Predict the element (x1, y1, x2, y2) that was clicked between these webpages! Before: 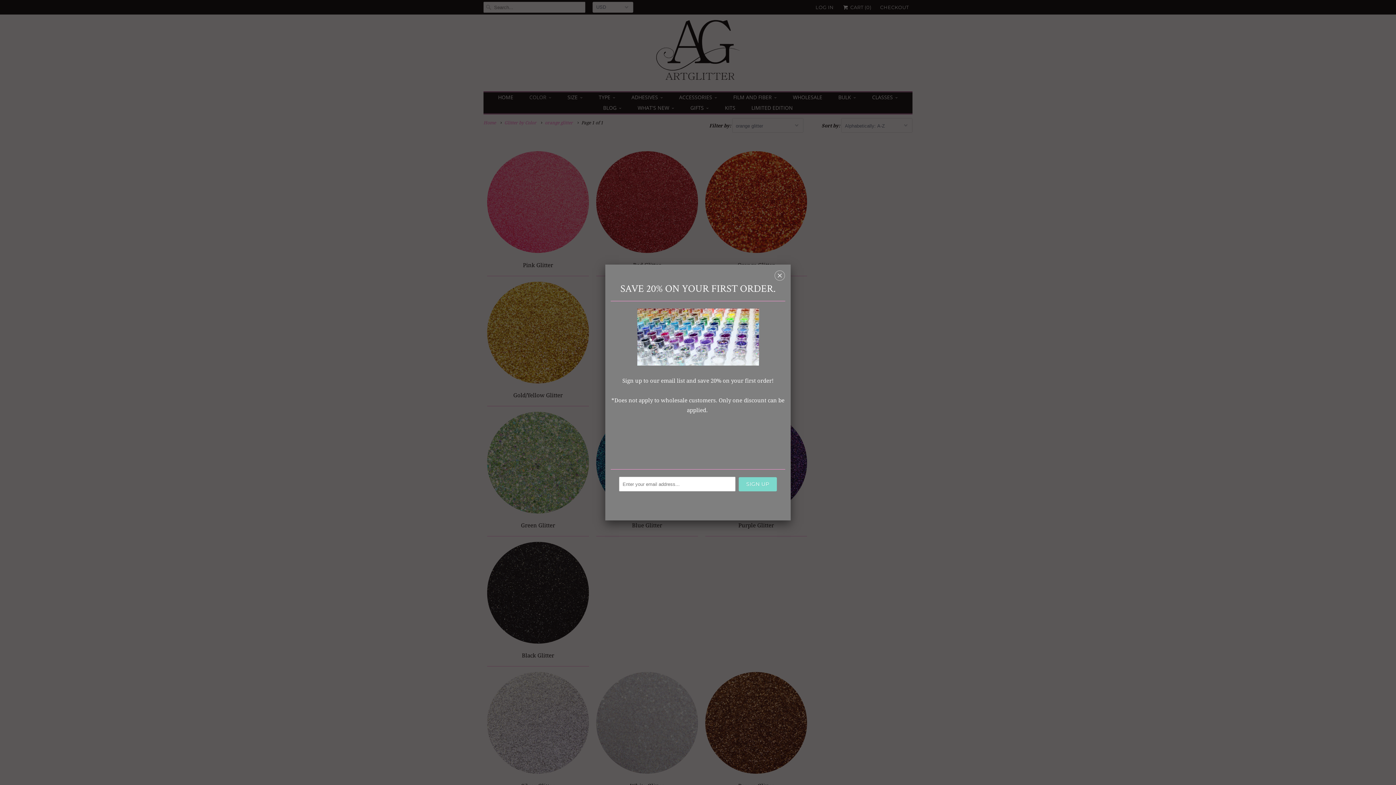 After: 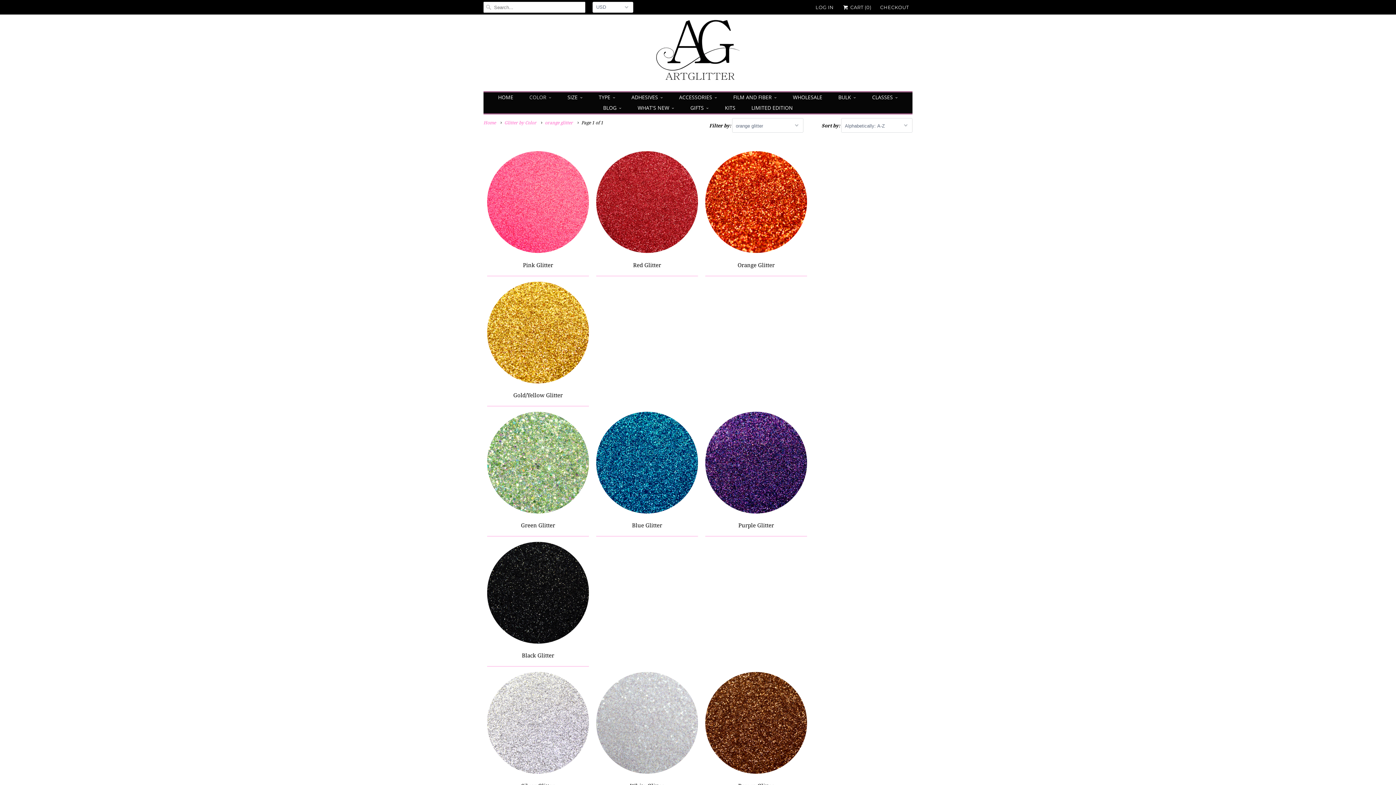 Action: label: ␡ bbox: (774, 272, 785, 281)